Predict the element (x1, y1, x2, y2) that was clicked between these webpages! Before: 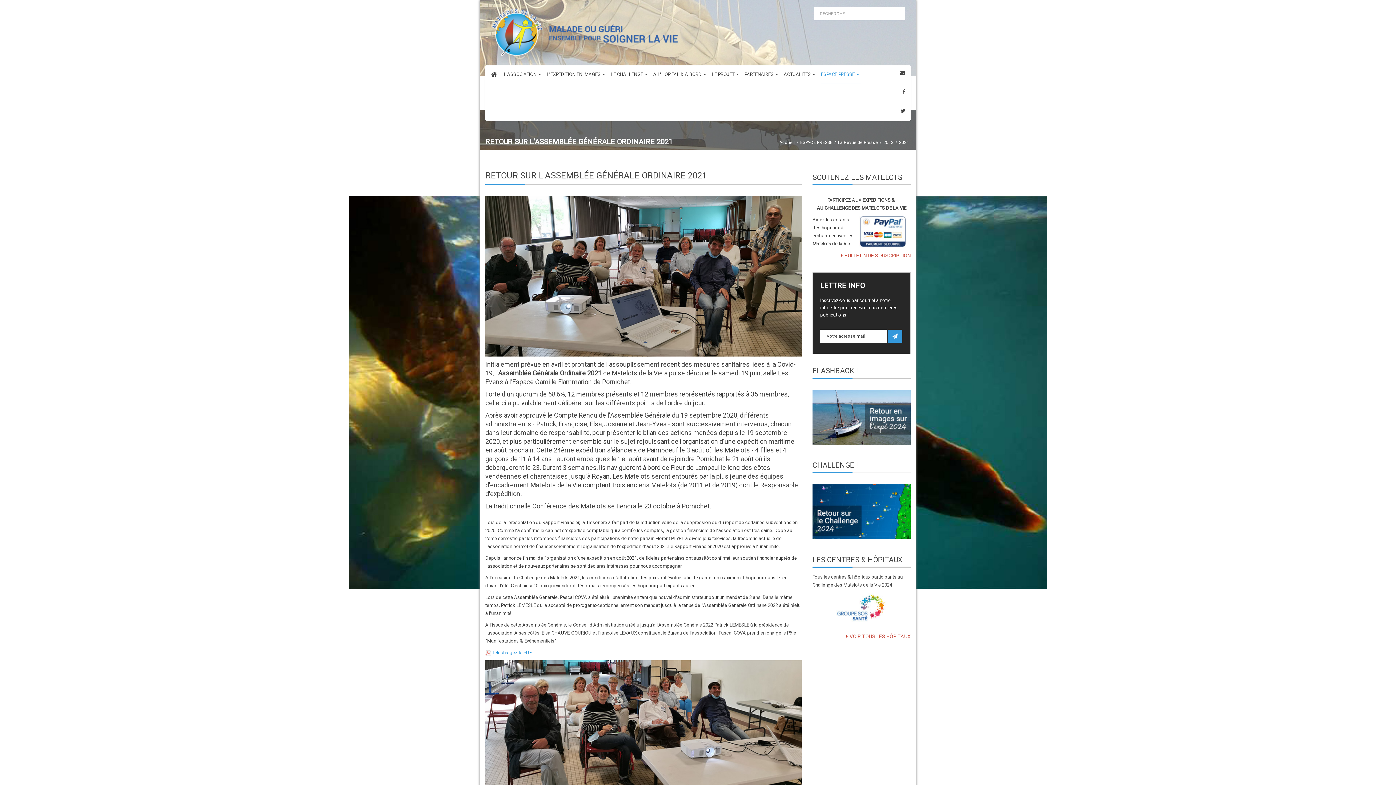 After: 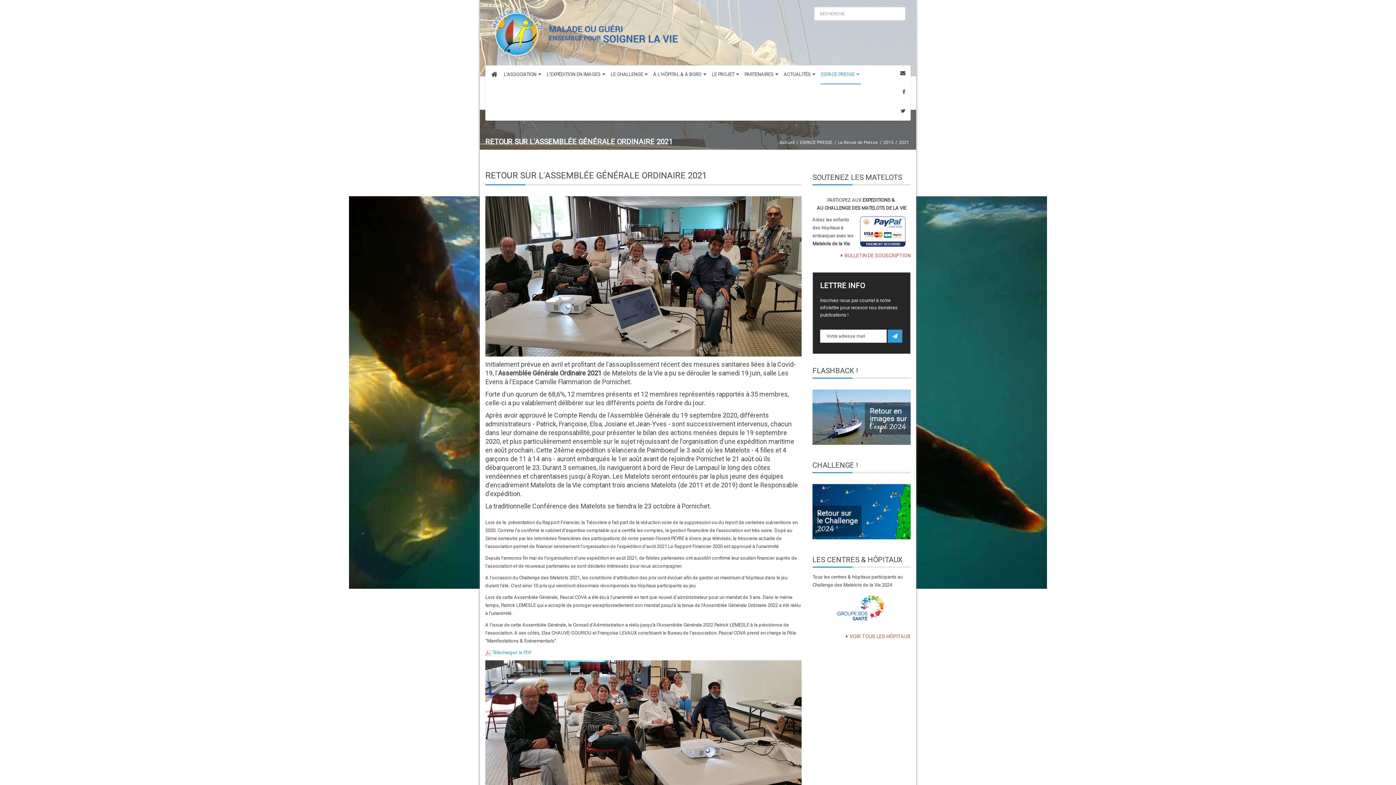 Action: bbox: (485, 196, 801, 356)